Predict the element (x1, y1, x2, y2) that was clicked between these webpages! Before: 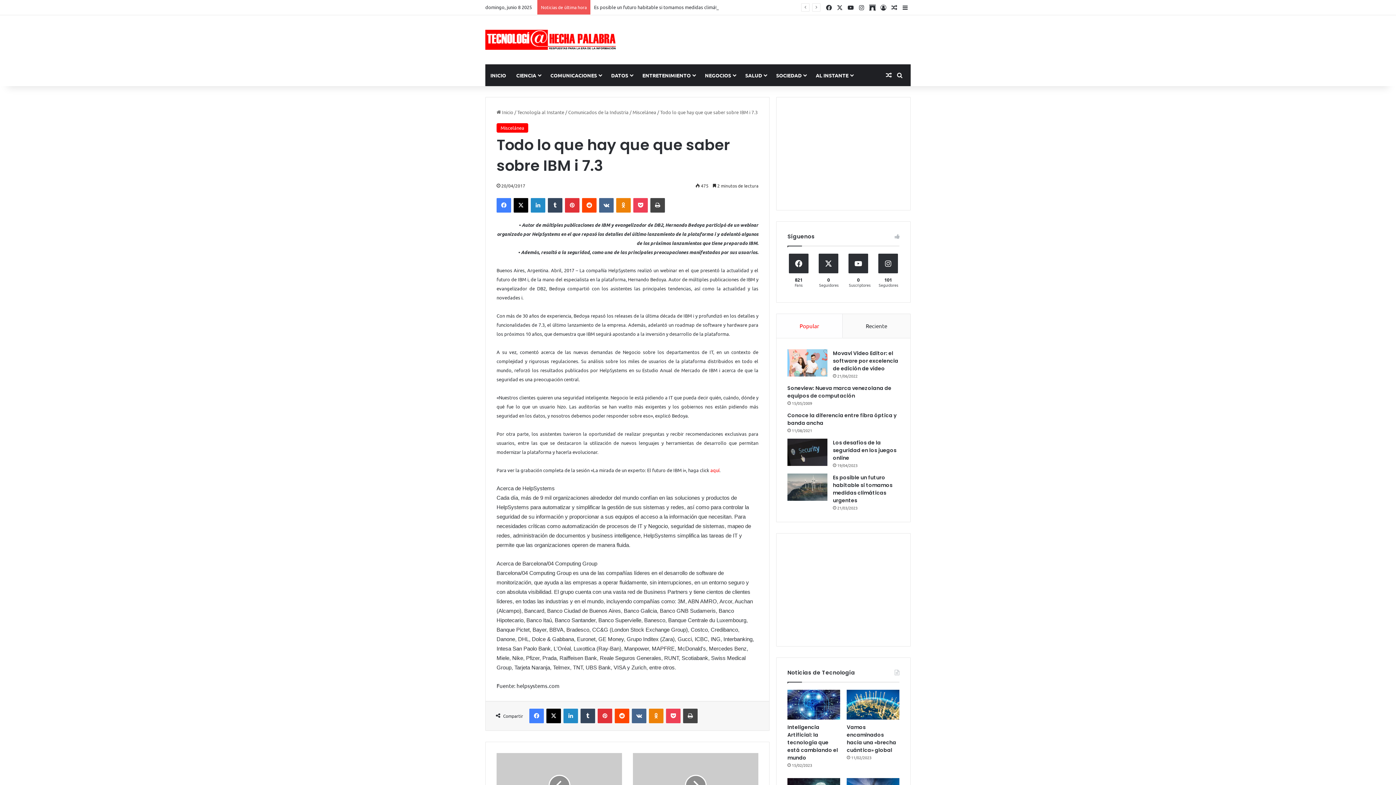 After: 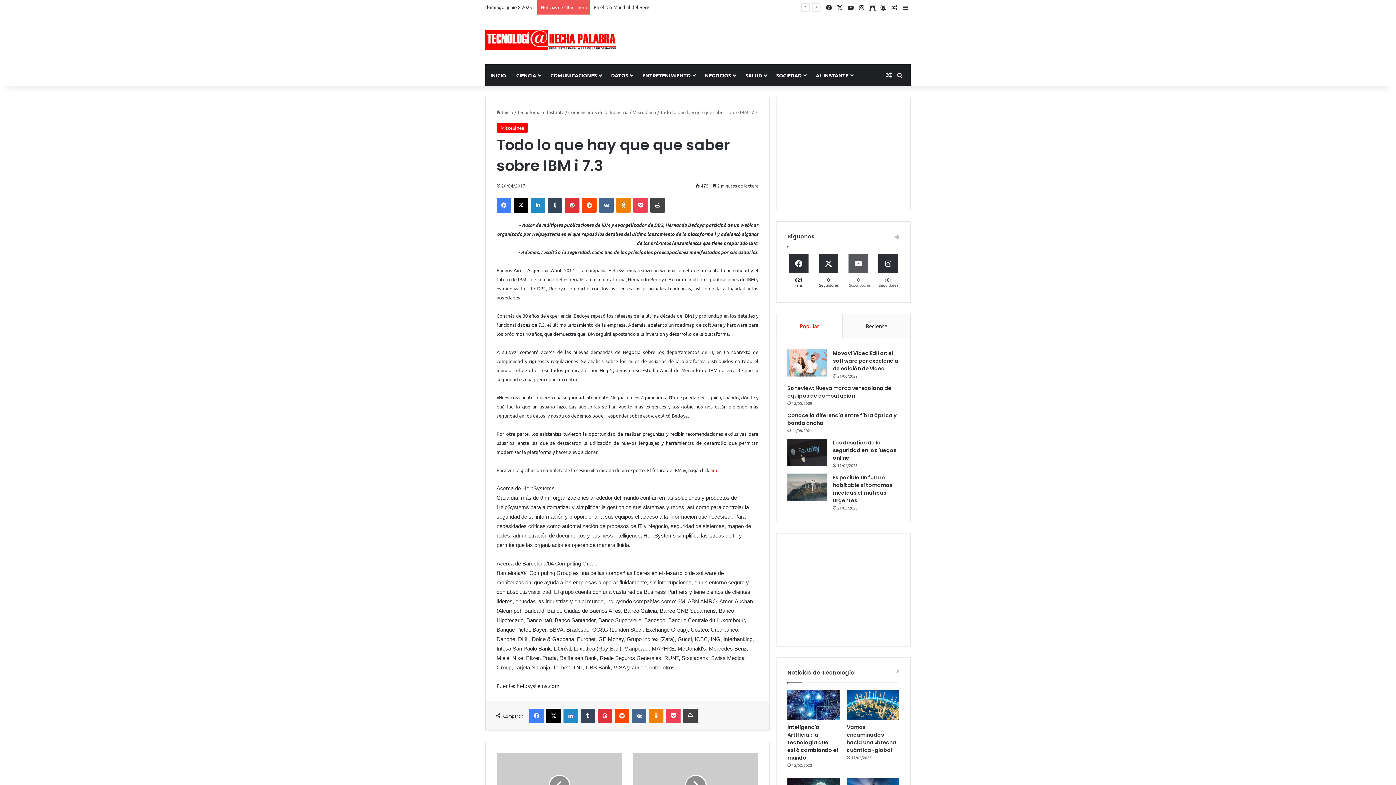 Action: bbox: (845, 253, 871, 291) label: 0
Suscriptores